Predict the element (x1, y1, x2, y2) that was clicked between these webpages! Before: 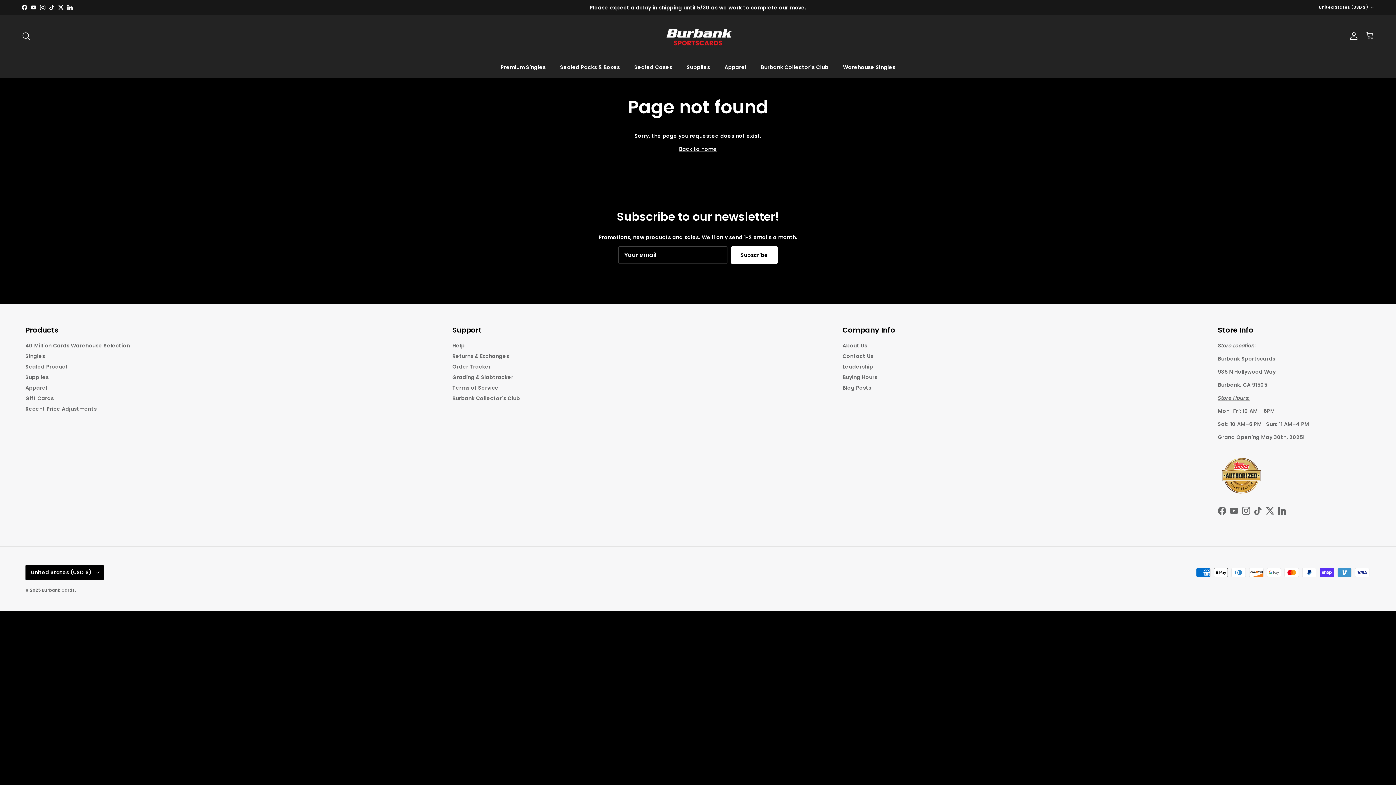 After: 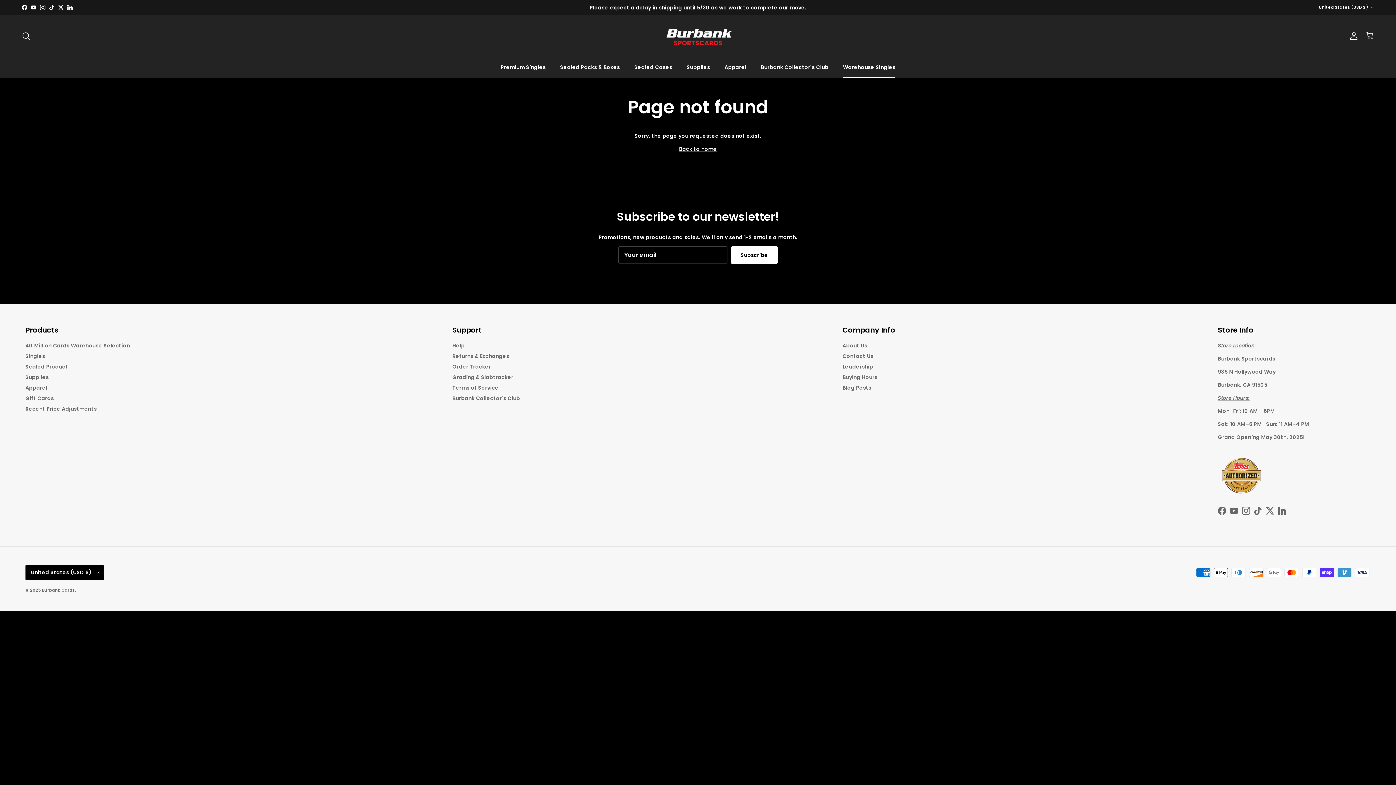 Action: label: Warehouse Singles bbox: (836, 57, 902, 77)